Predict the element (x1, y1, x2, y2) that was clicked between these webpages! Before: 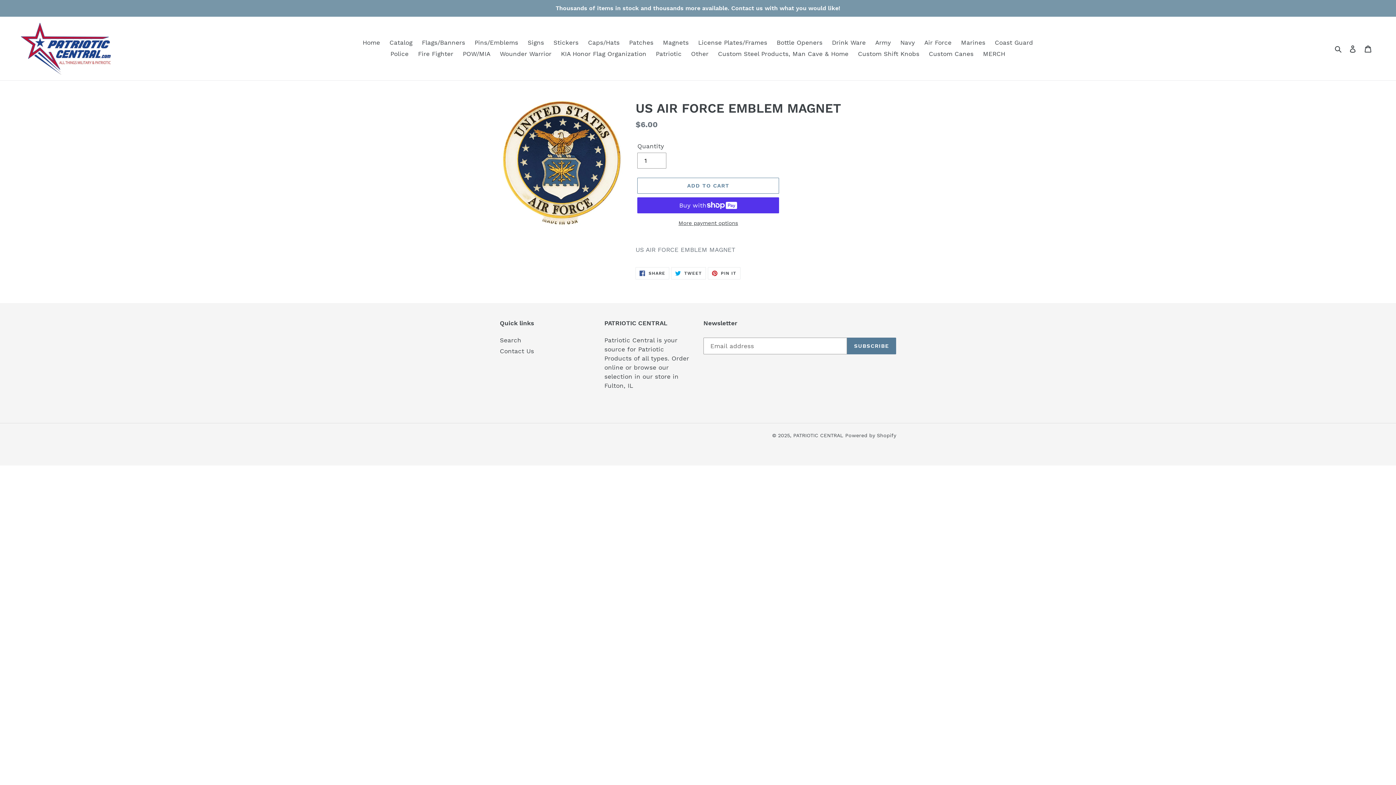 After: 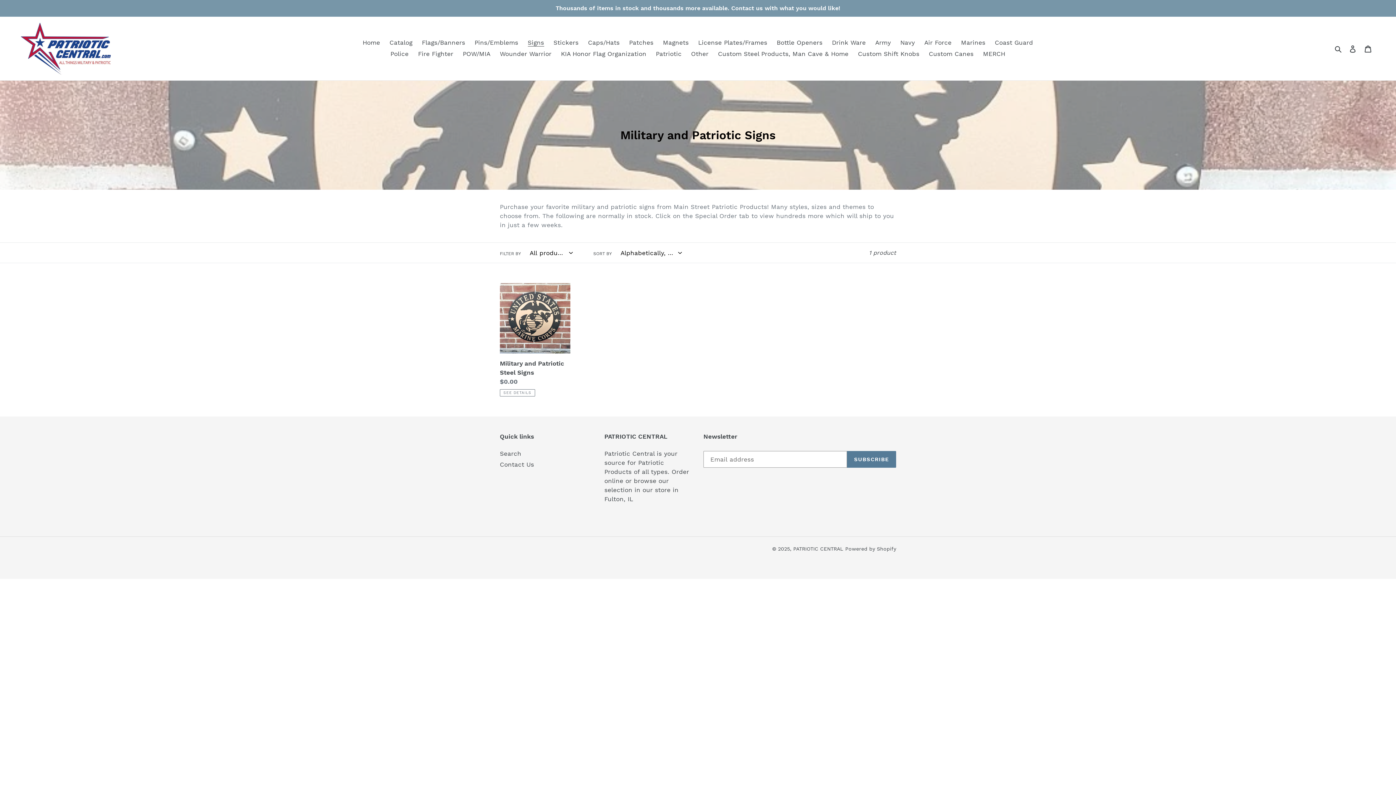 Action: bbox: (524, 37, 547, 48) label: Signs